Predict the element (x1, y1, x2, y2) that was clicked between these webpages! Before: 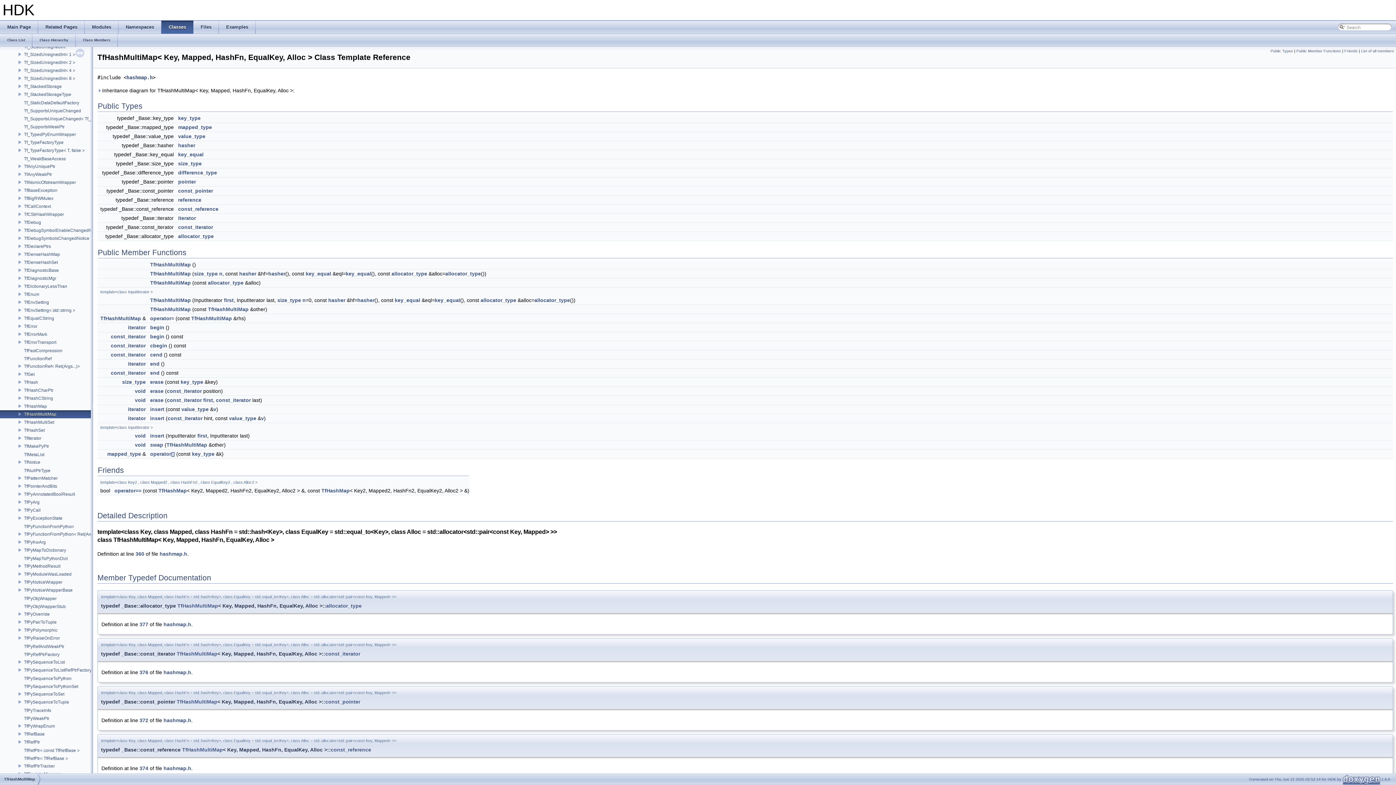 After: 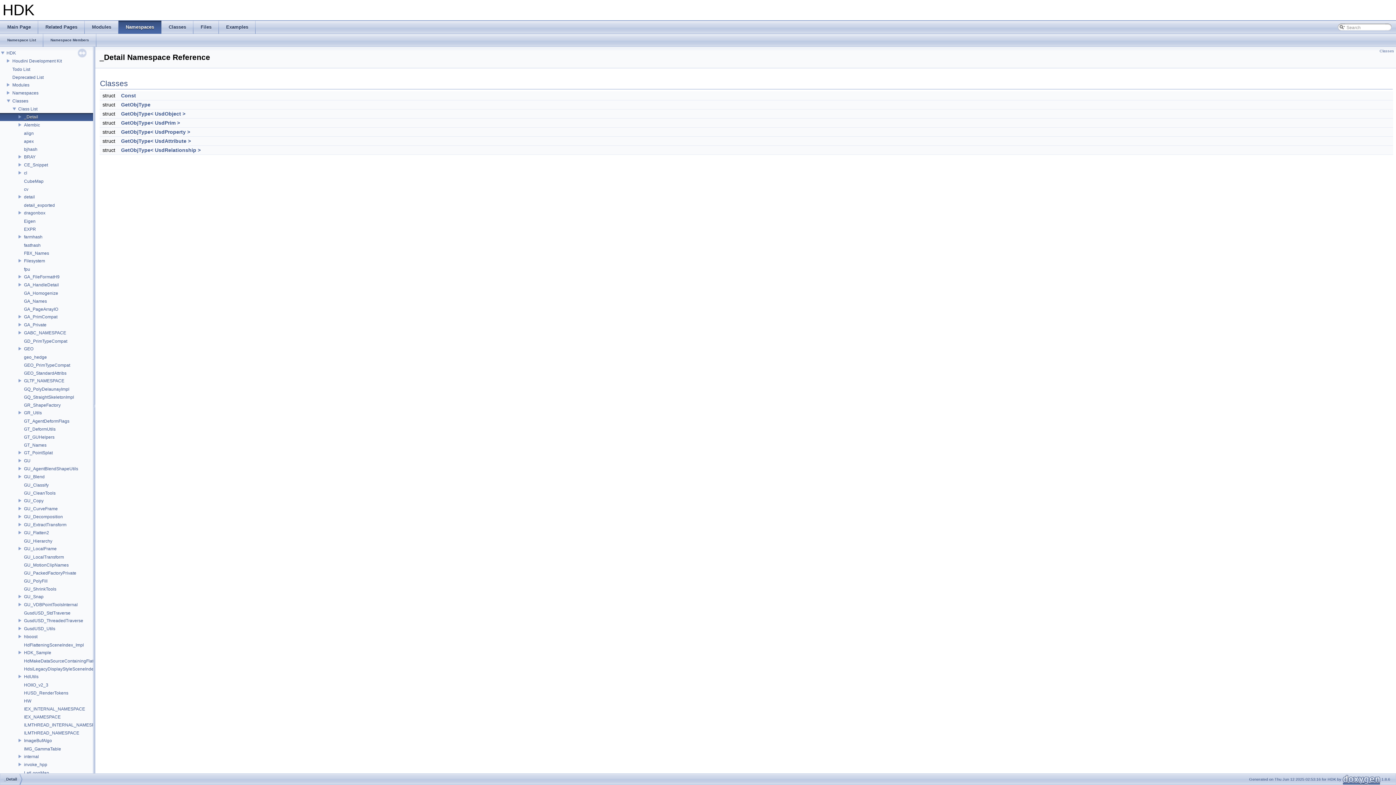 Action: bbox: (23, 113, 38, 120) label: _Detail